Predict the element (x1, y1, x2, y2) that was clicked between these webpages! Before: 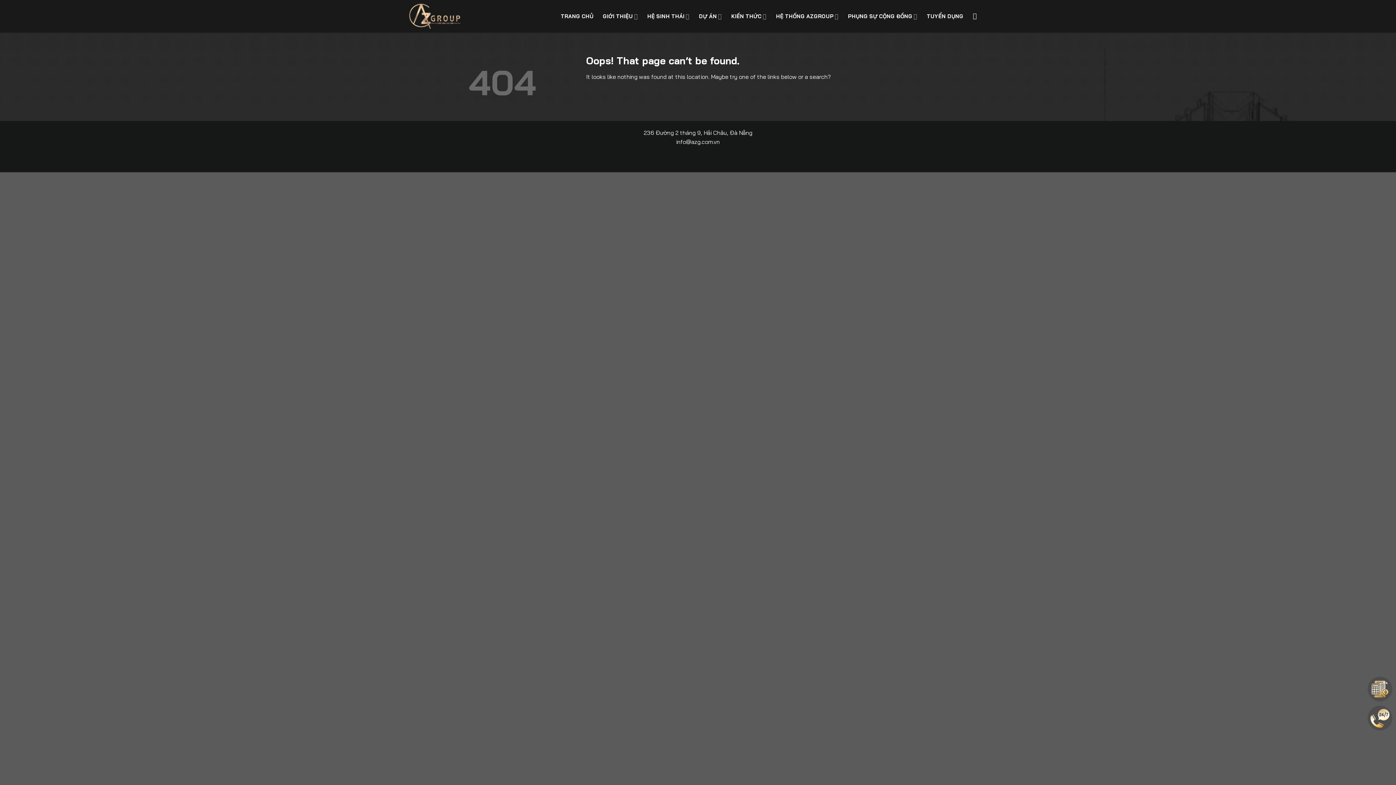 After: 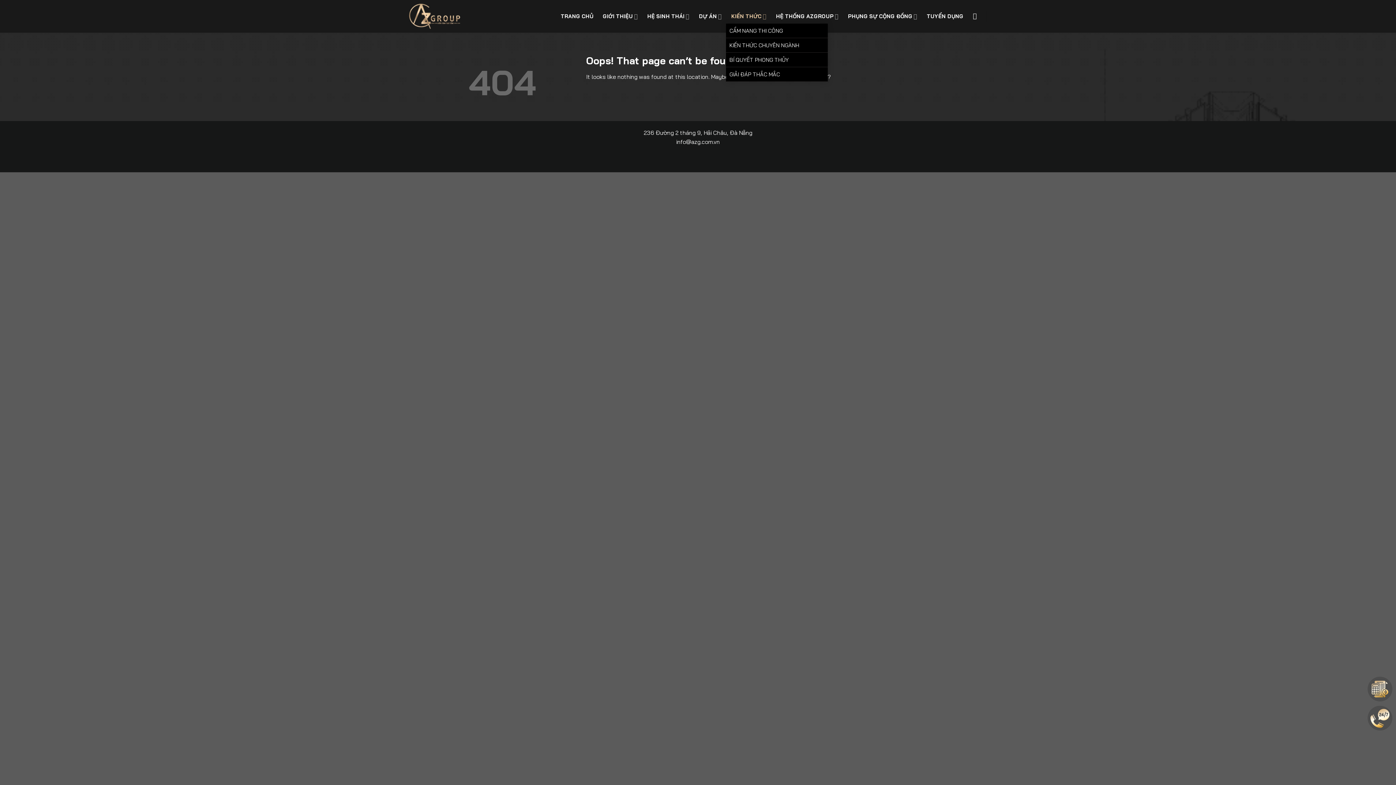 Action: bbox: (731, 9, 766, 23) label: KIẾN THỨC